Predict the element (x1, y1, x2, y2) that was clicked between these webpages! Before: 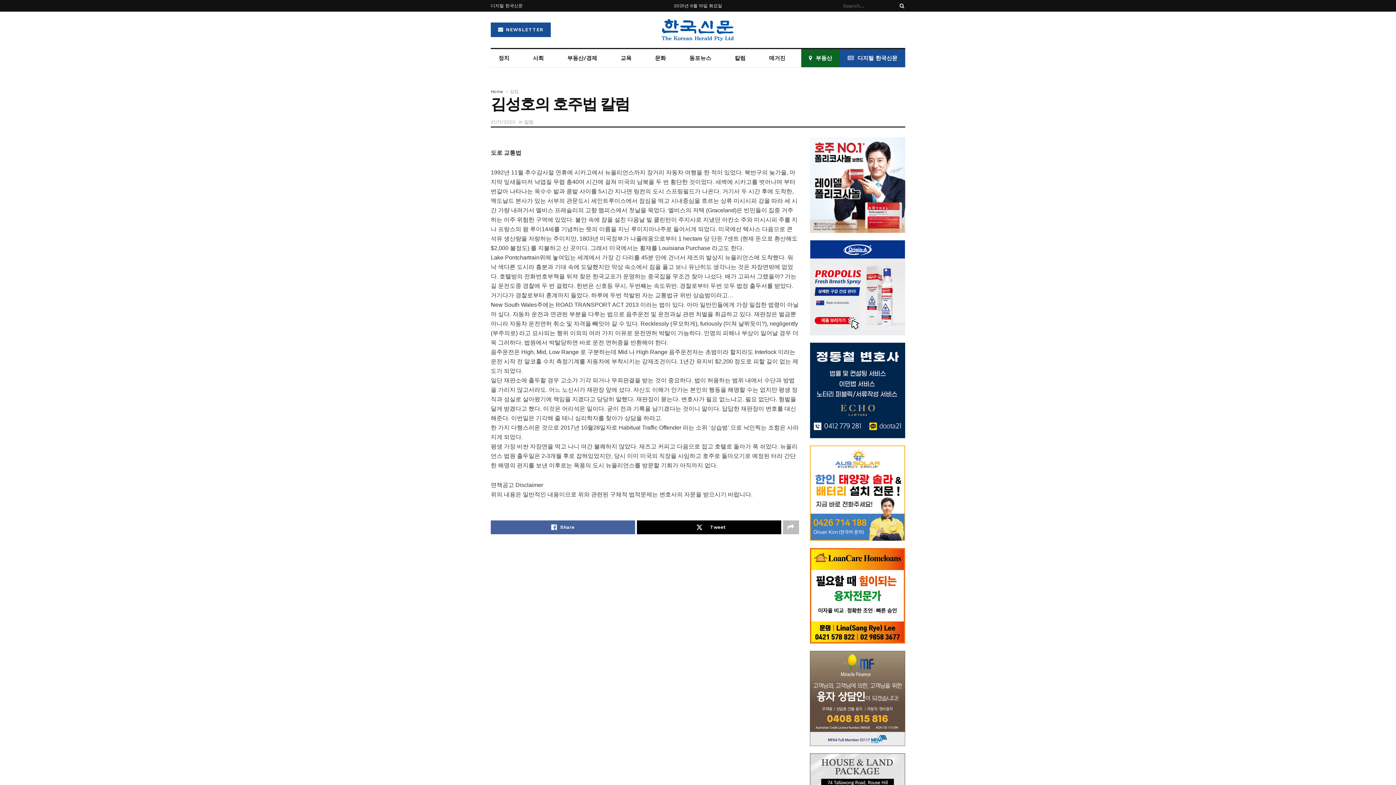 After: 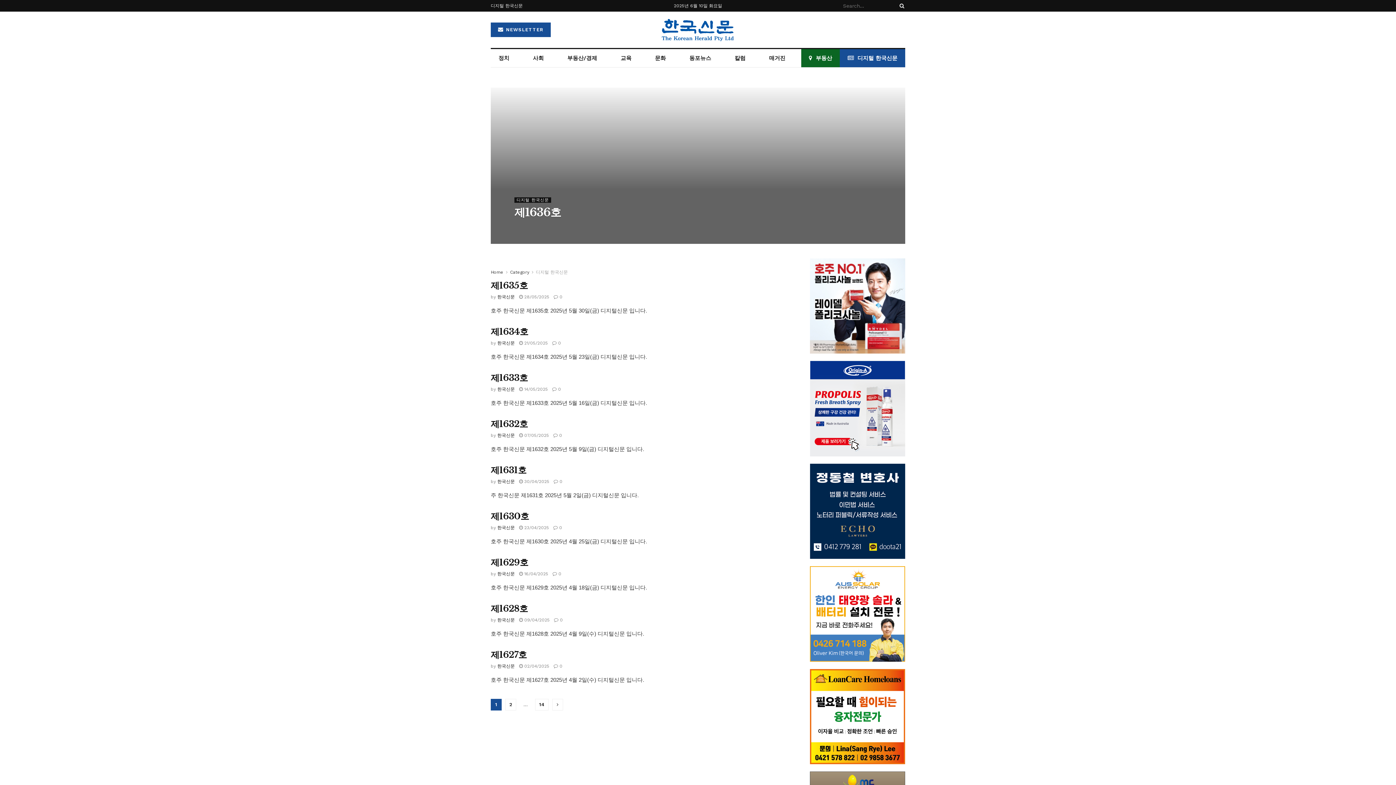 Action: label: 디지털 한국신문 bbox: (490, 0, 522, 11)